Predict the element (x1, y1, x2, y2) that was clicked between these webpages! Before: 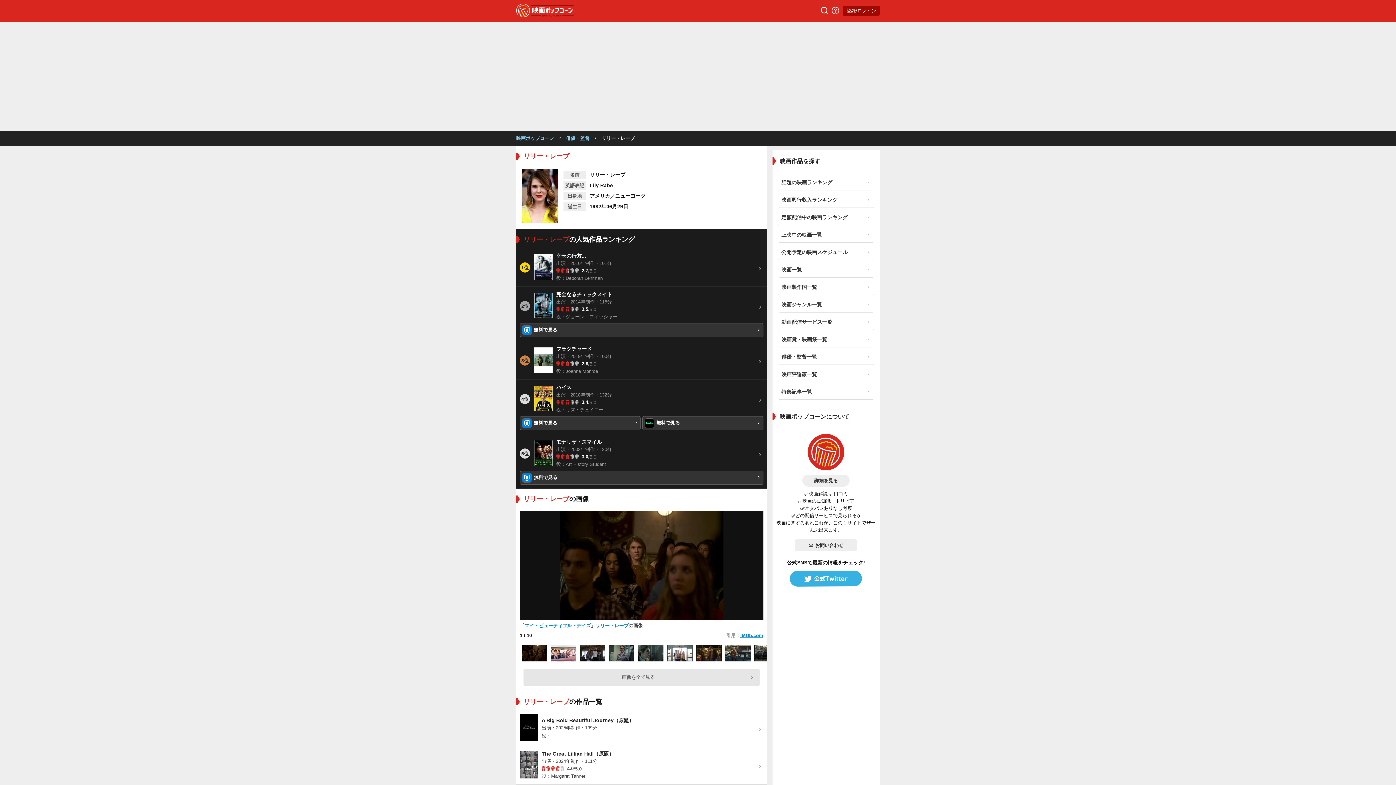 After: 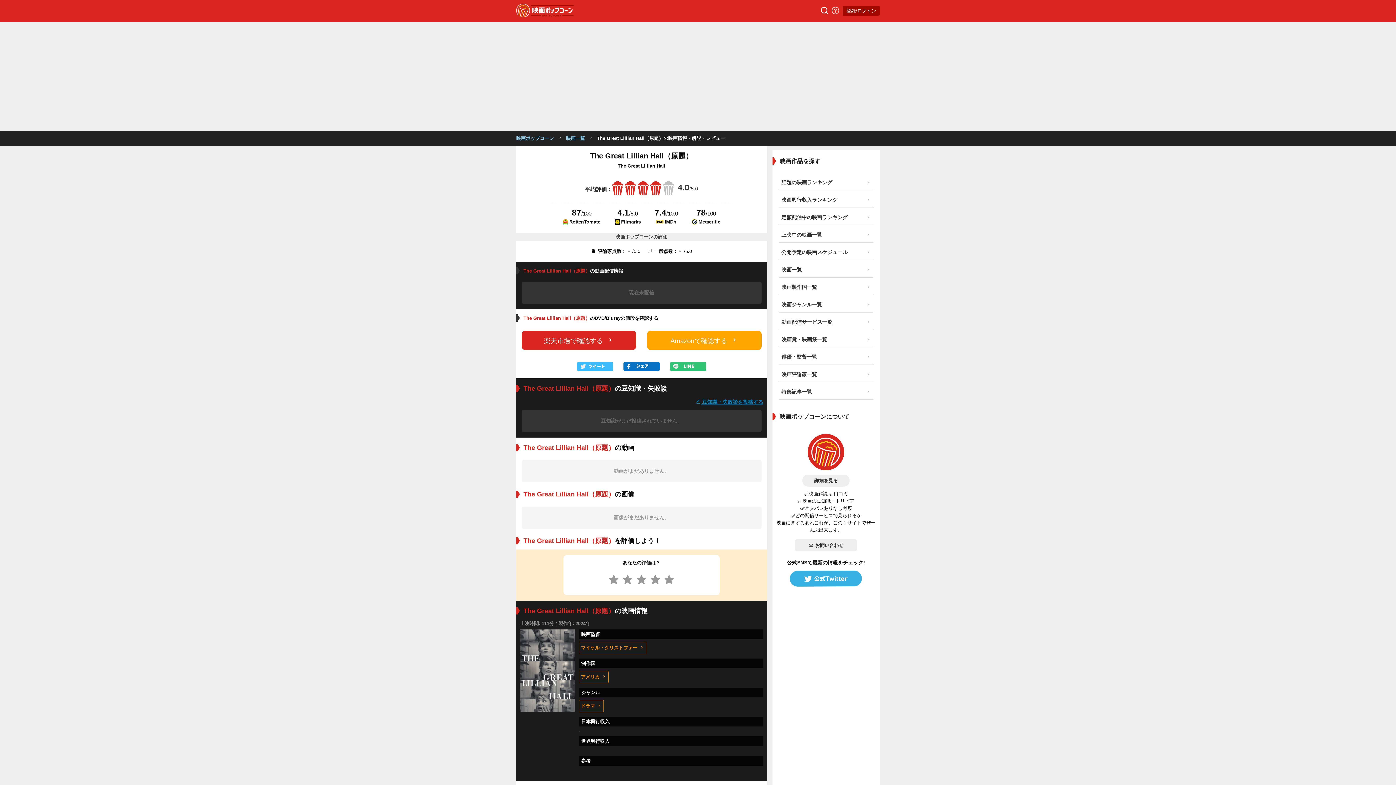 Action: bbox: (520, 641, 763, 672) label: The Great Lillian Hall（原題）

出演・2024年制作・111分
4.0/5.0
役：Margaret Tanner